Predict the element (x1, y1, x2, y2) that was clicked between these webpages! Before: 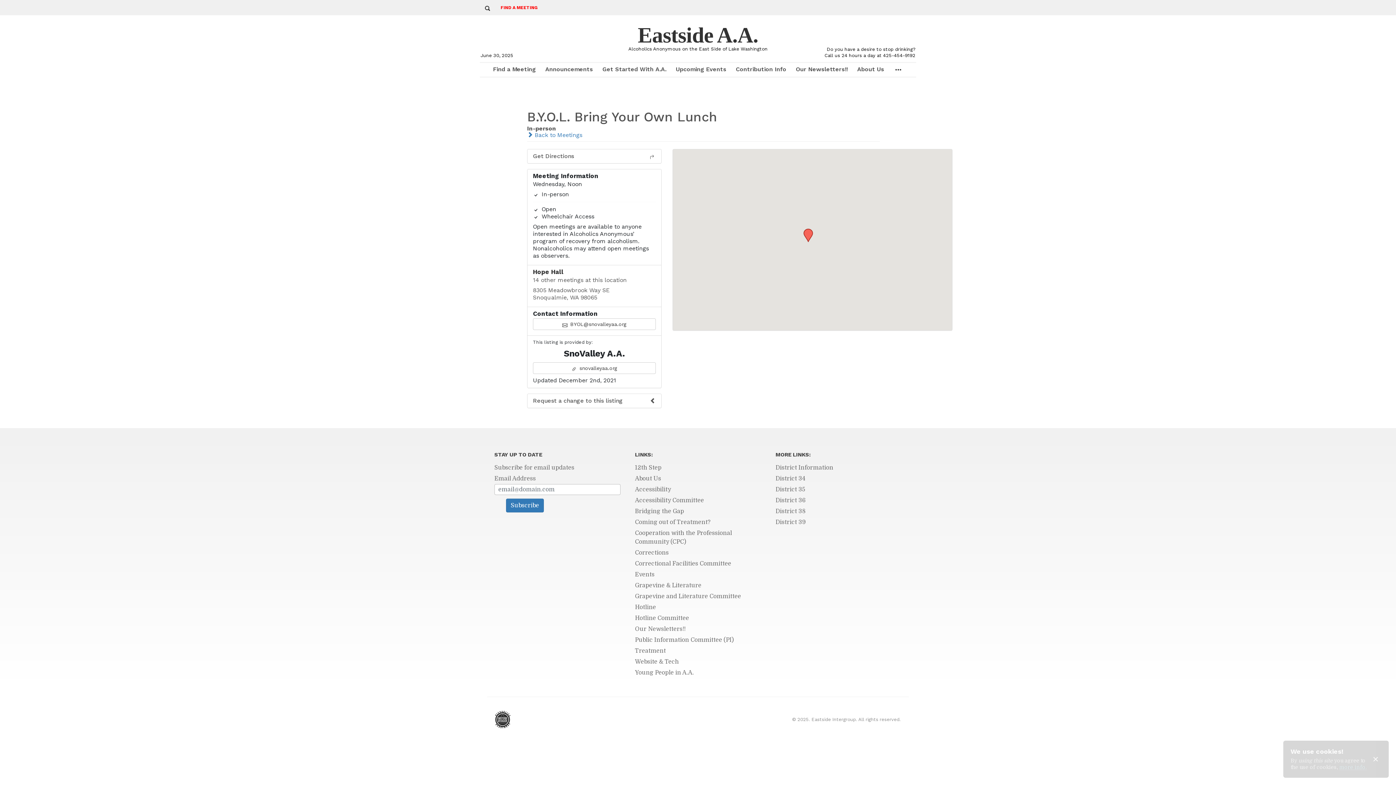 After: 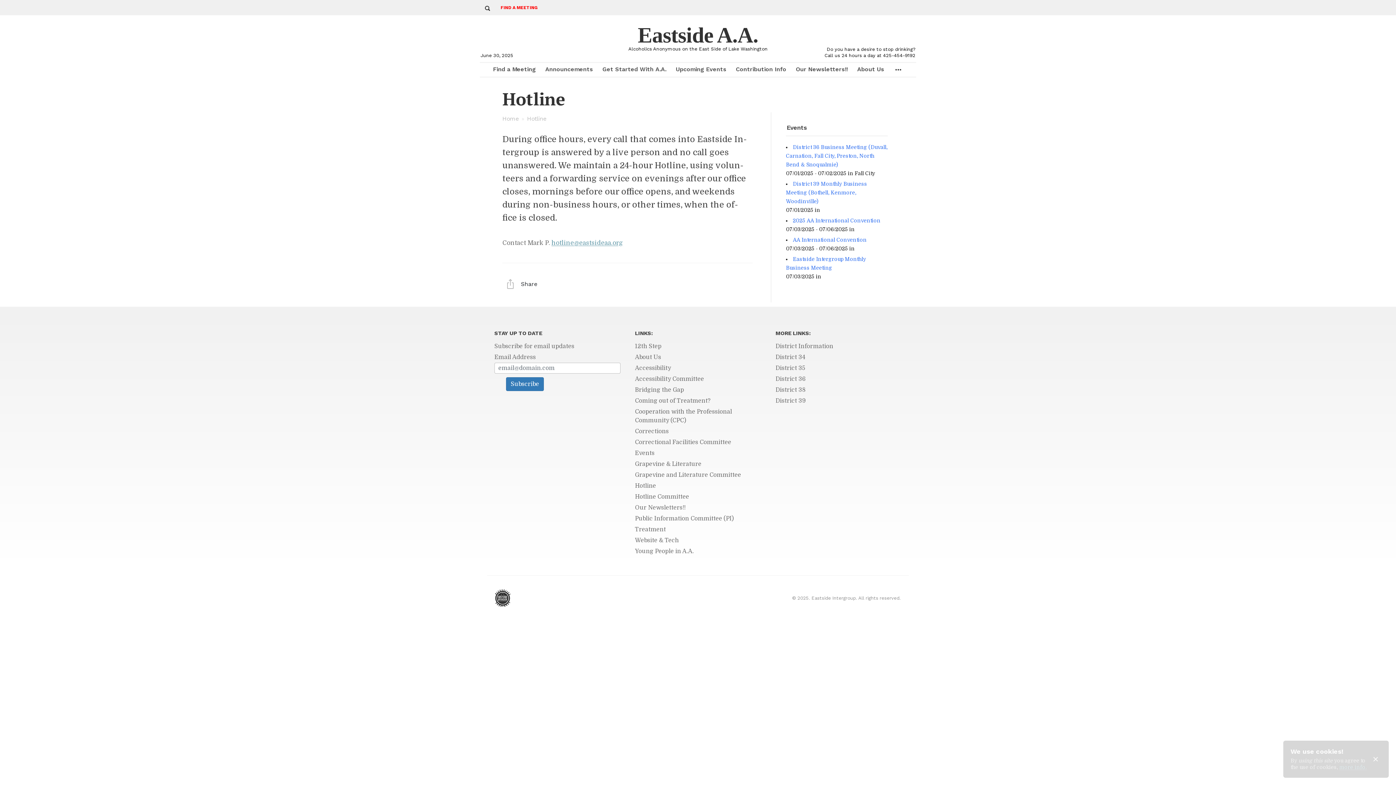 Action: label: Hotline bbox: (635, 603, 761, 612)